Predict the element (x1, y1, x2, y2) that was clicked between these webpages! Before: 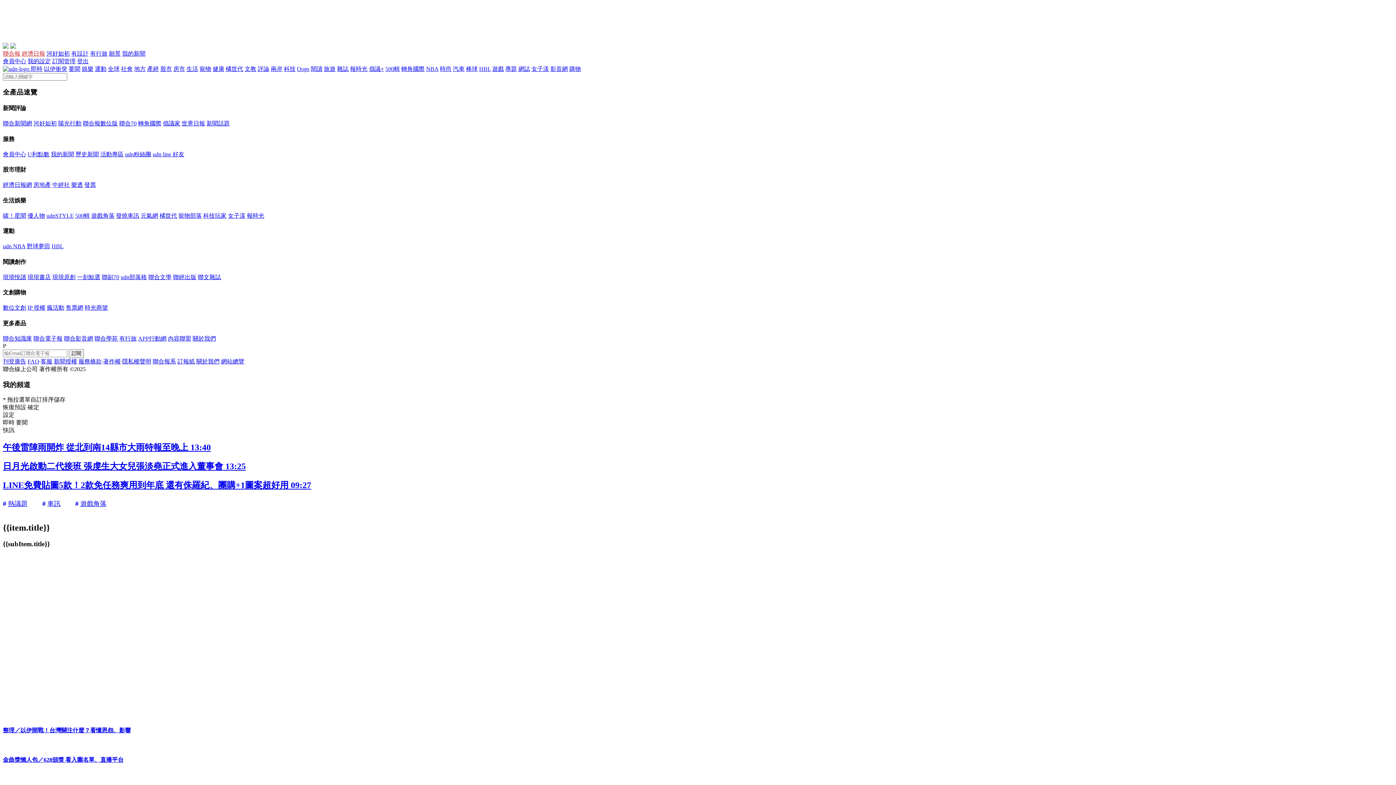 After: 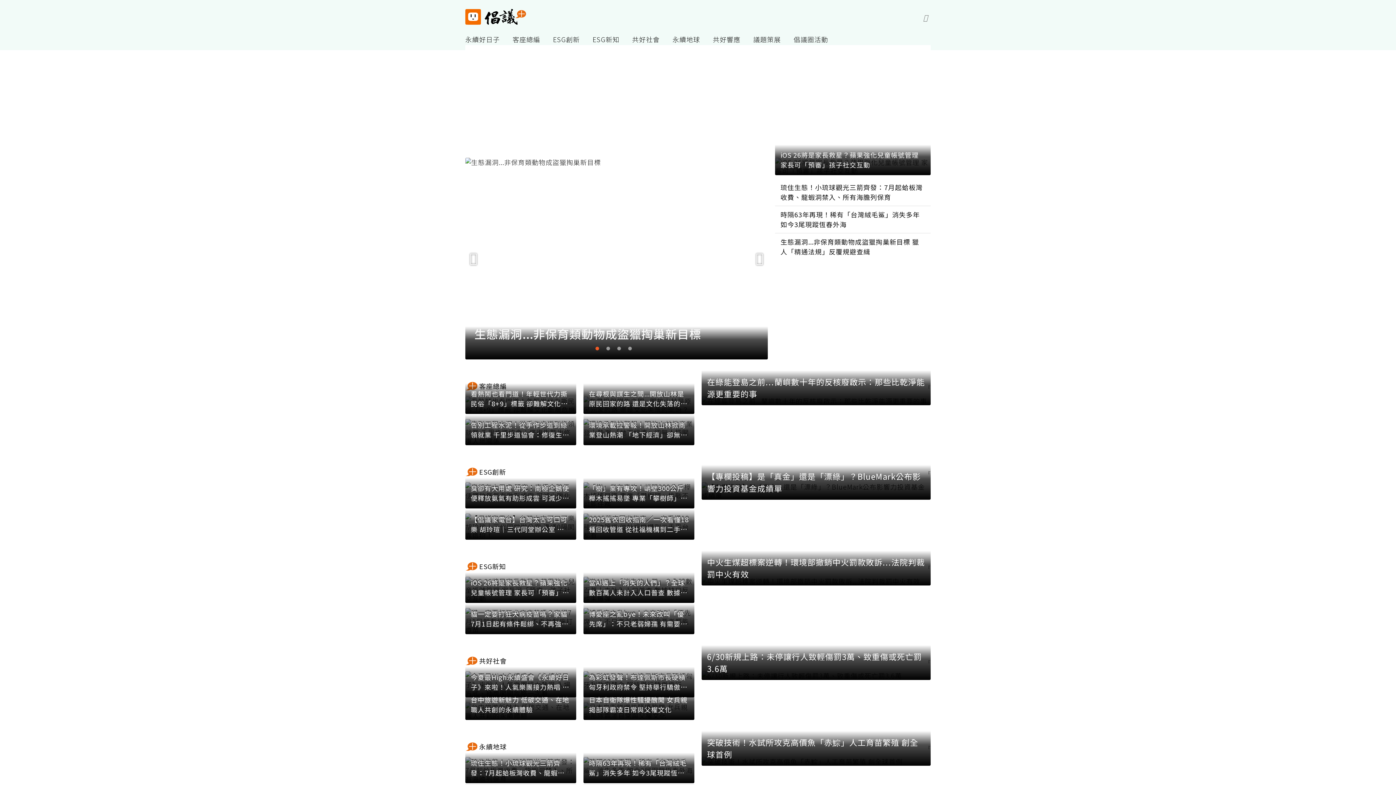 Action: label: 倡議+ bbox: (369, 65, 384, 72)